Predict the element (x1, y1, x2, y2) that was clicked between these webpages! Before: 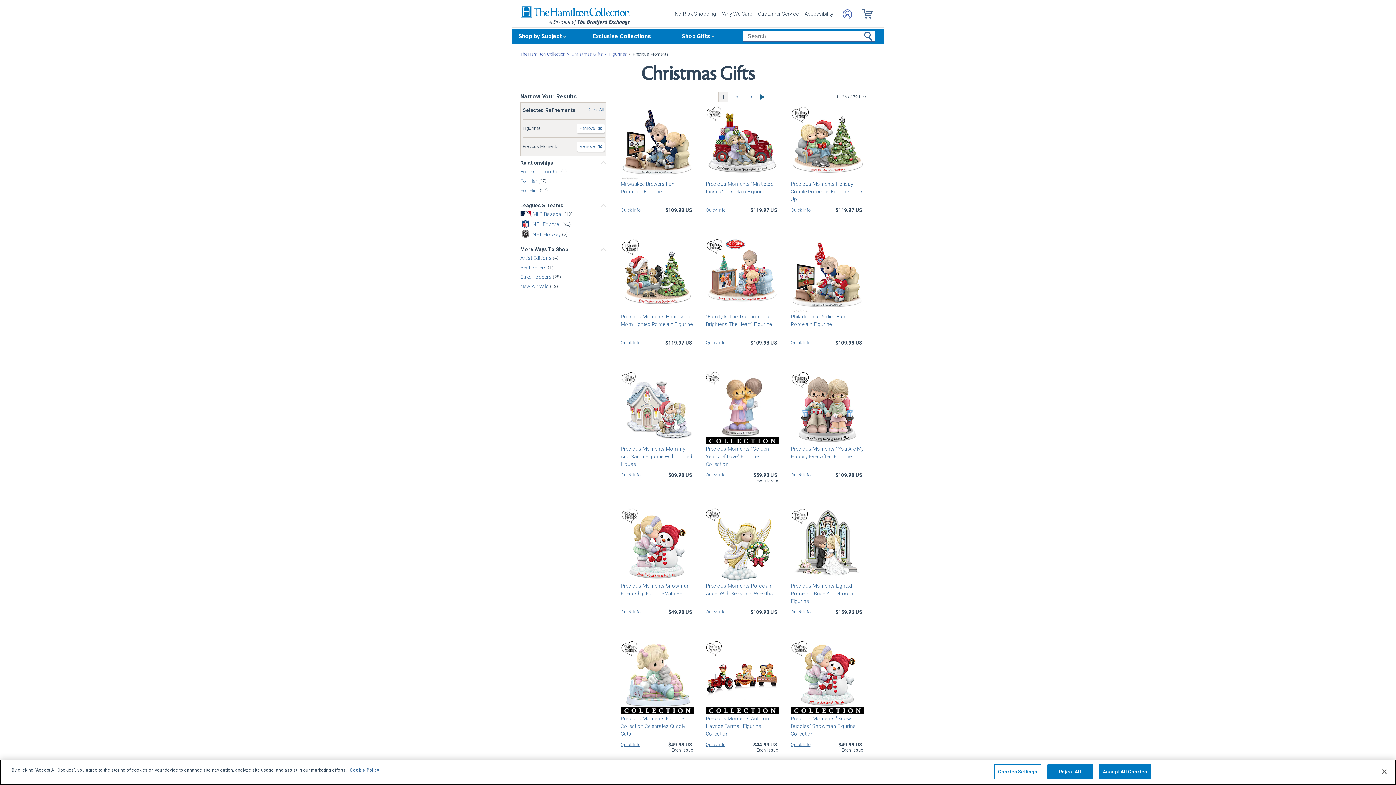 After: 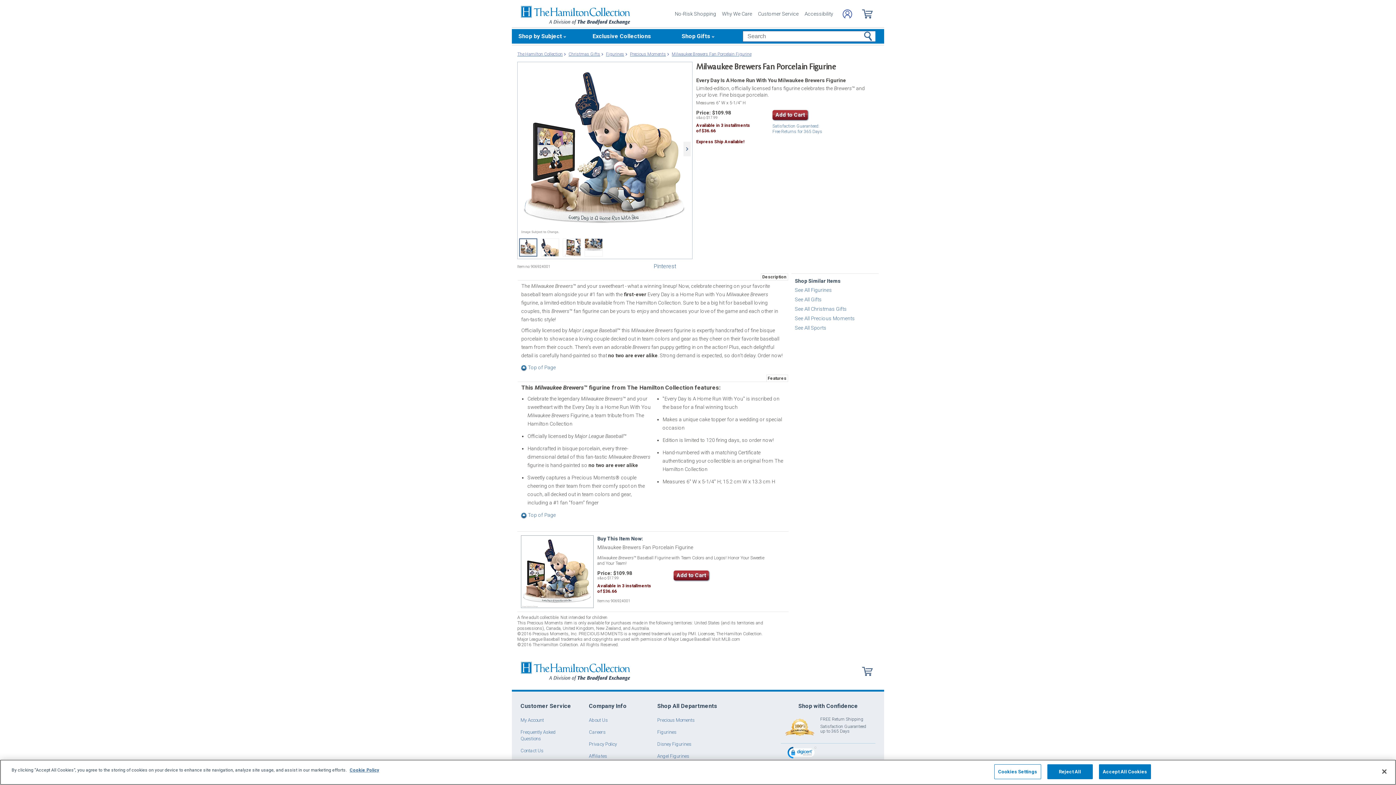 Action: label: Milwaukee Brewers Fan Porcelain Figurine bbox: (620, 180, 694, 203)